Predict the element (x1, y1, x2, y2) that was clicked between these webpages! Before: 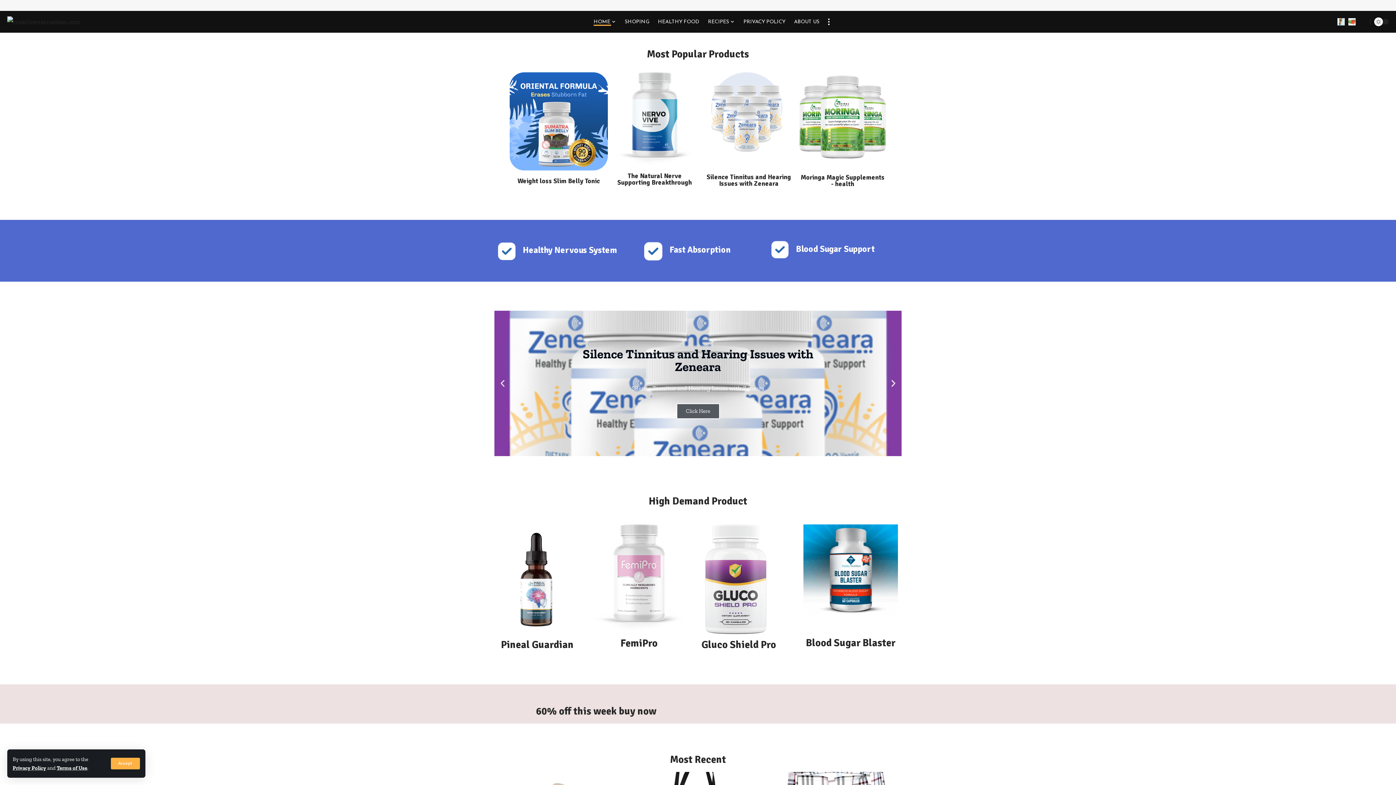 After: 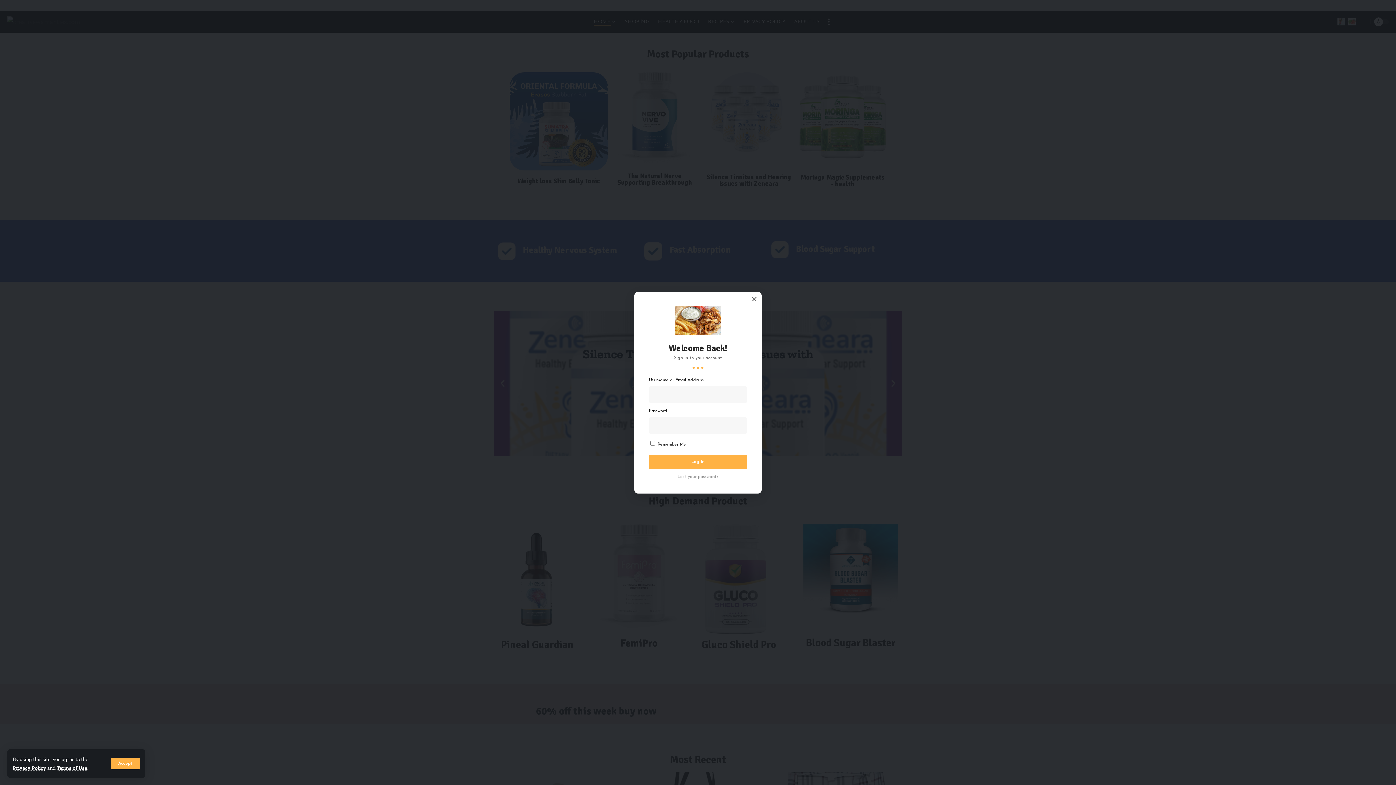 Action: label: sign in bbox: (1337, 18, 1345, 25)